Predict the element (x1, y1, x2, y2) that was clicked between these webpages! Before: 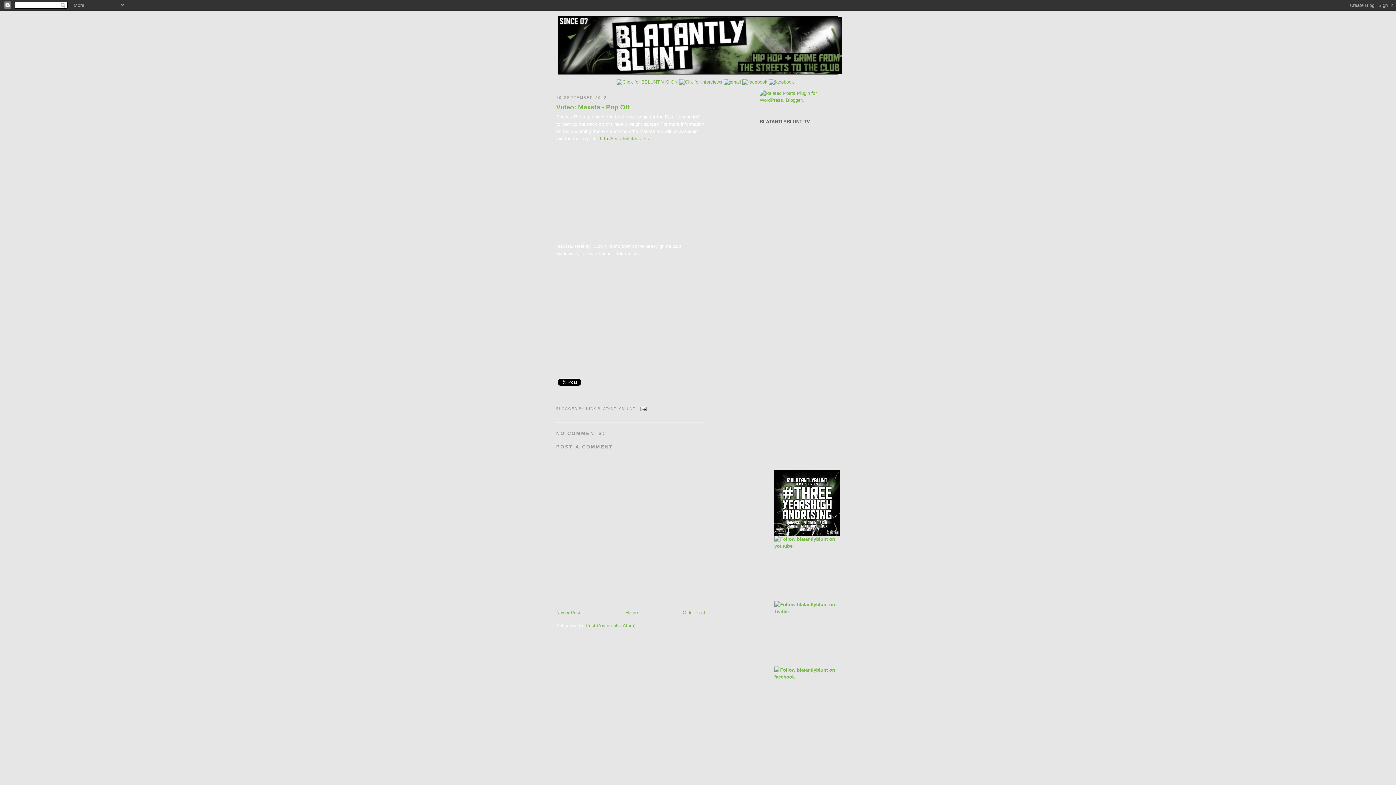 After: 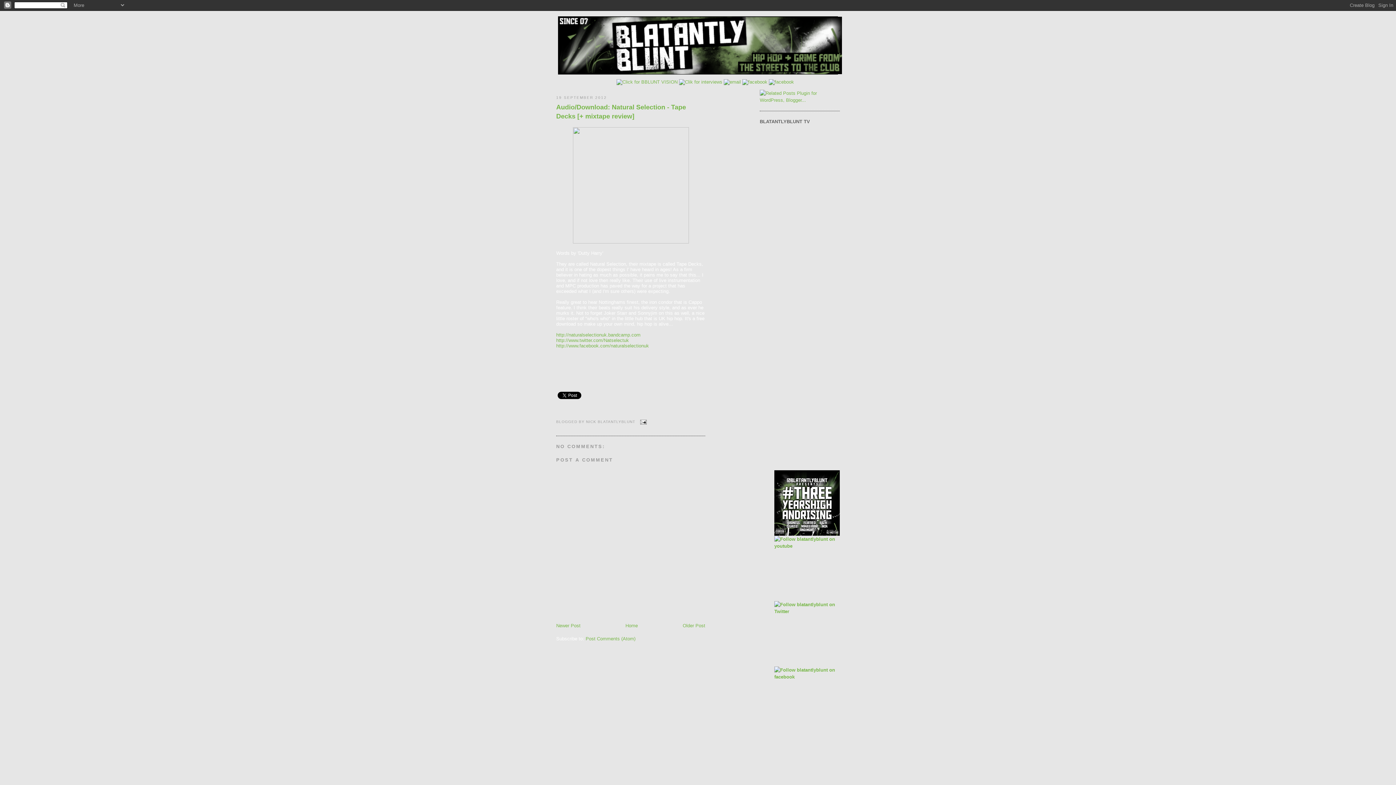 Action: bbox: (556, 610, 580, 615) label: Newer Post